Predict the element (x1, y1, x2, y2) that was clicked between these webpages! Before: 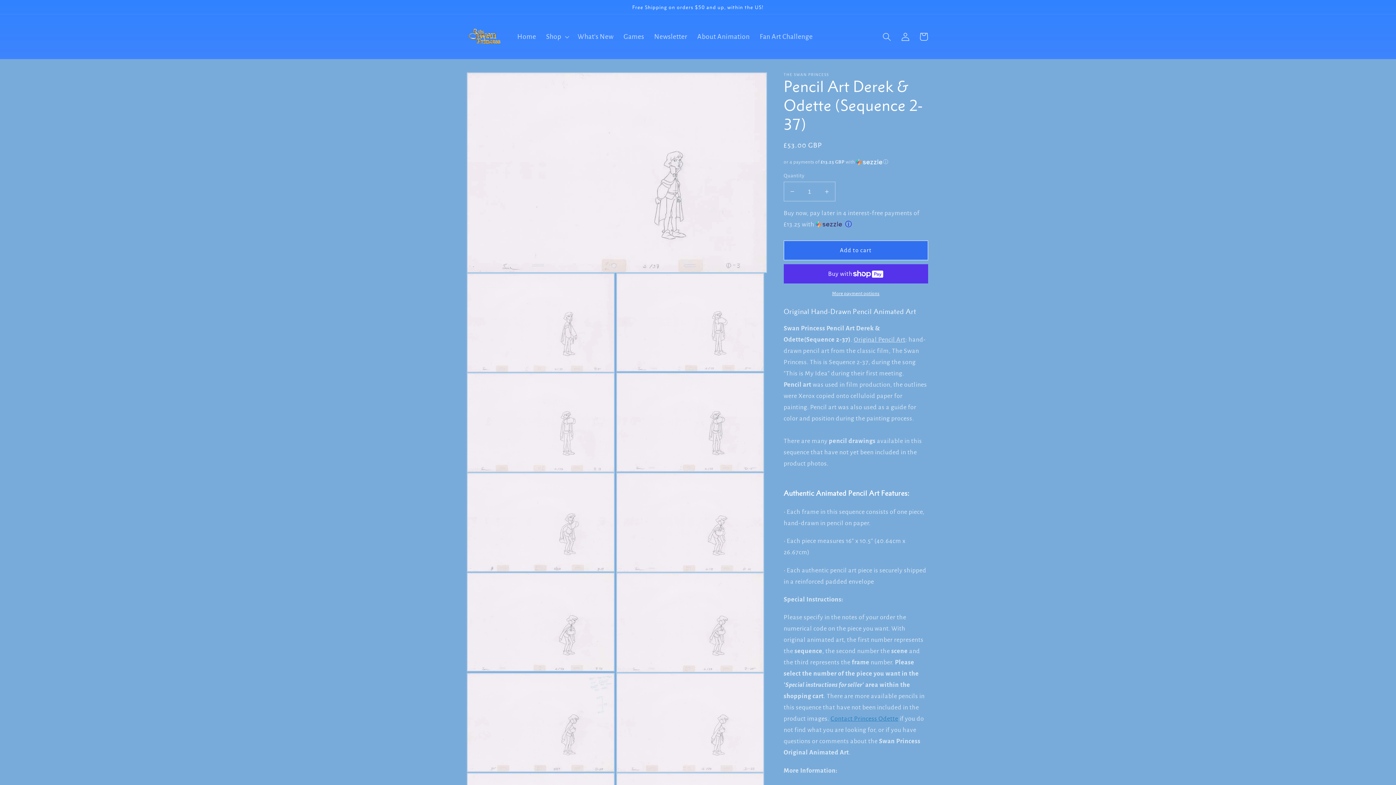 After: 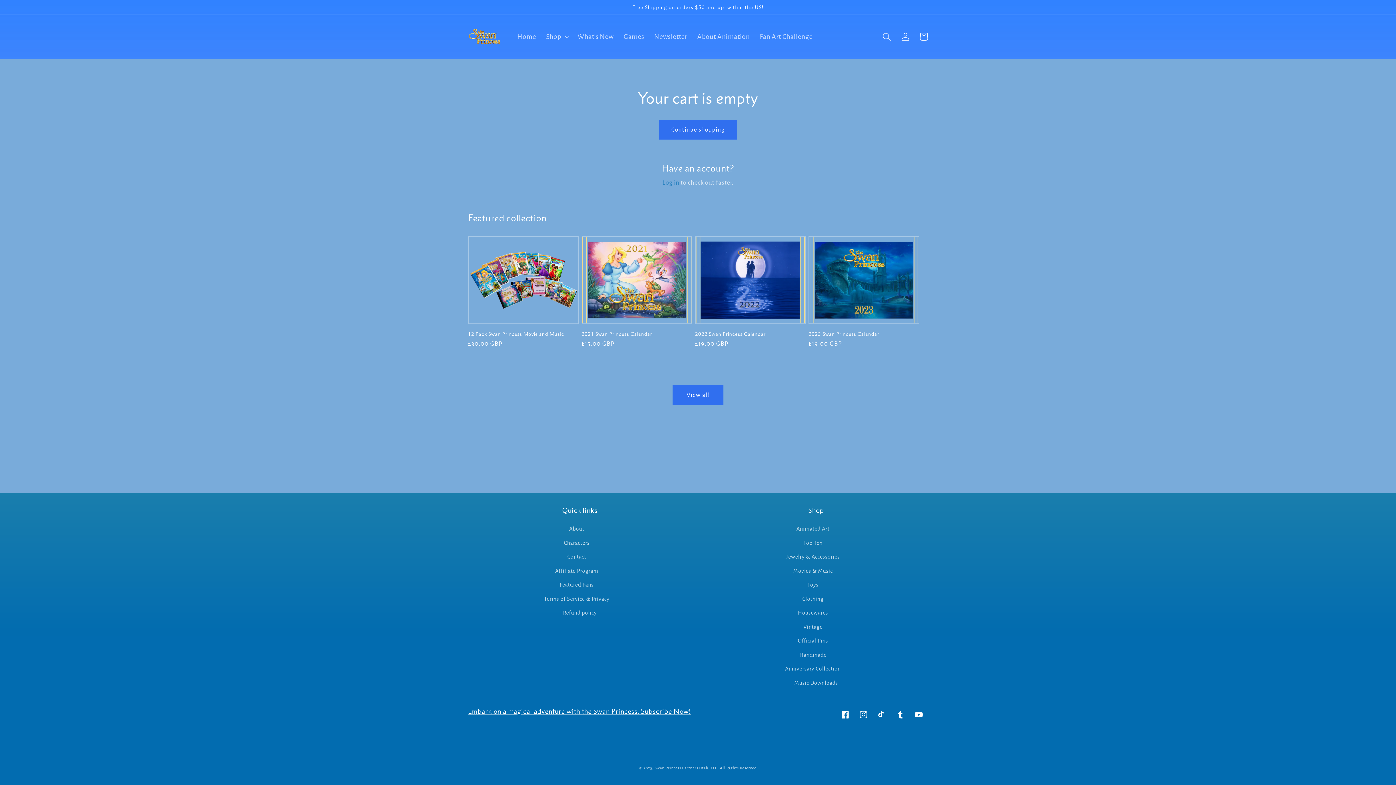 Action: bbox: (914, 27, 933, 45) label: Cart